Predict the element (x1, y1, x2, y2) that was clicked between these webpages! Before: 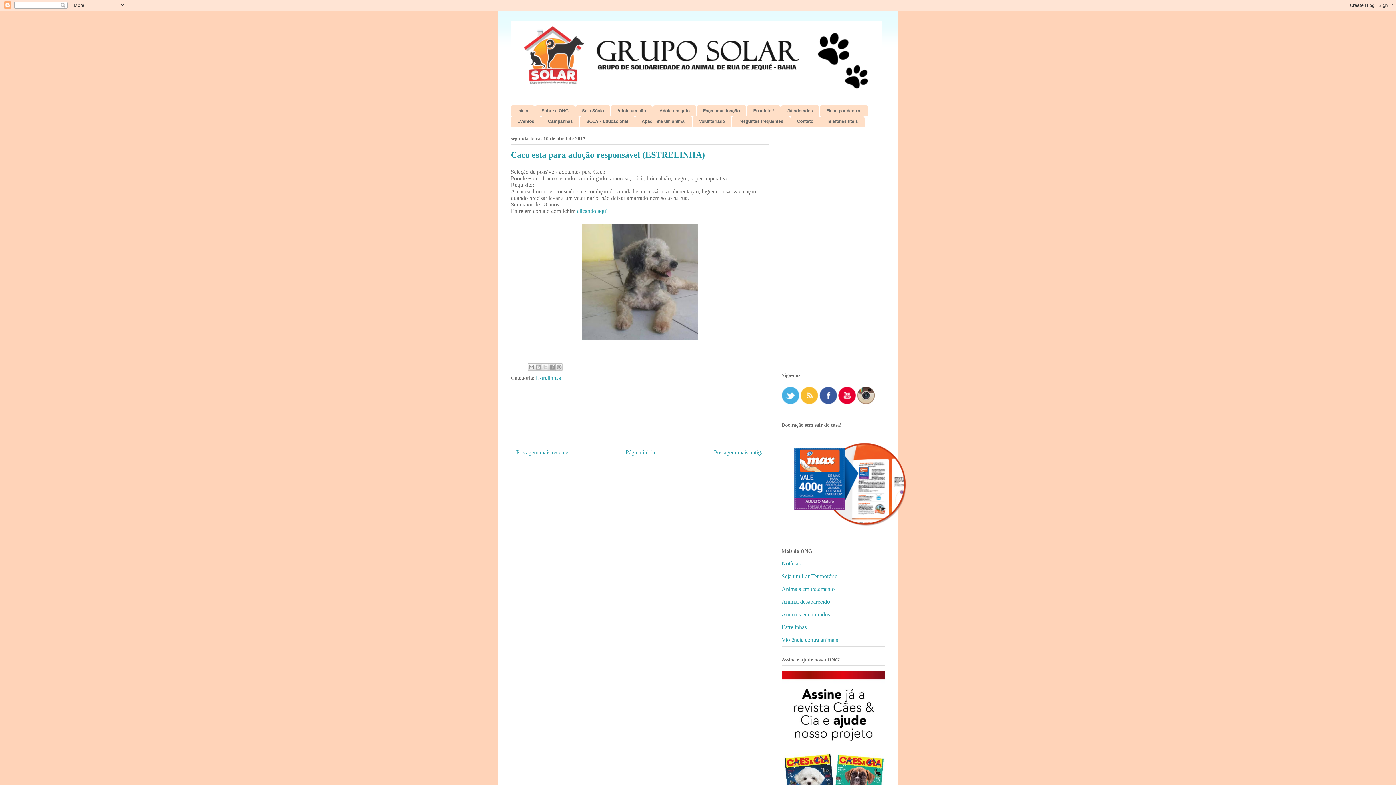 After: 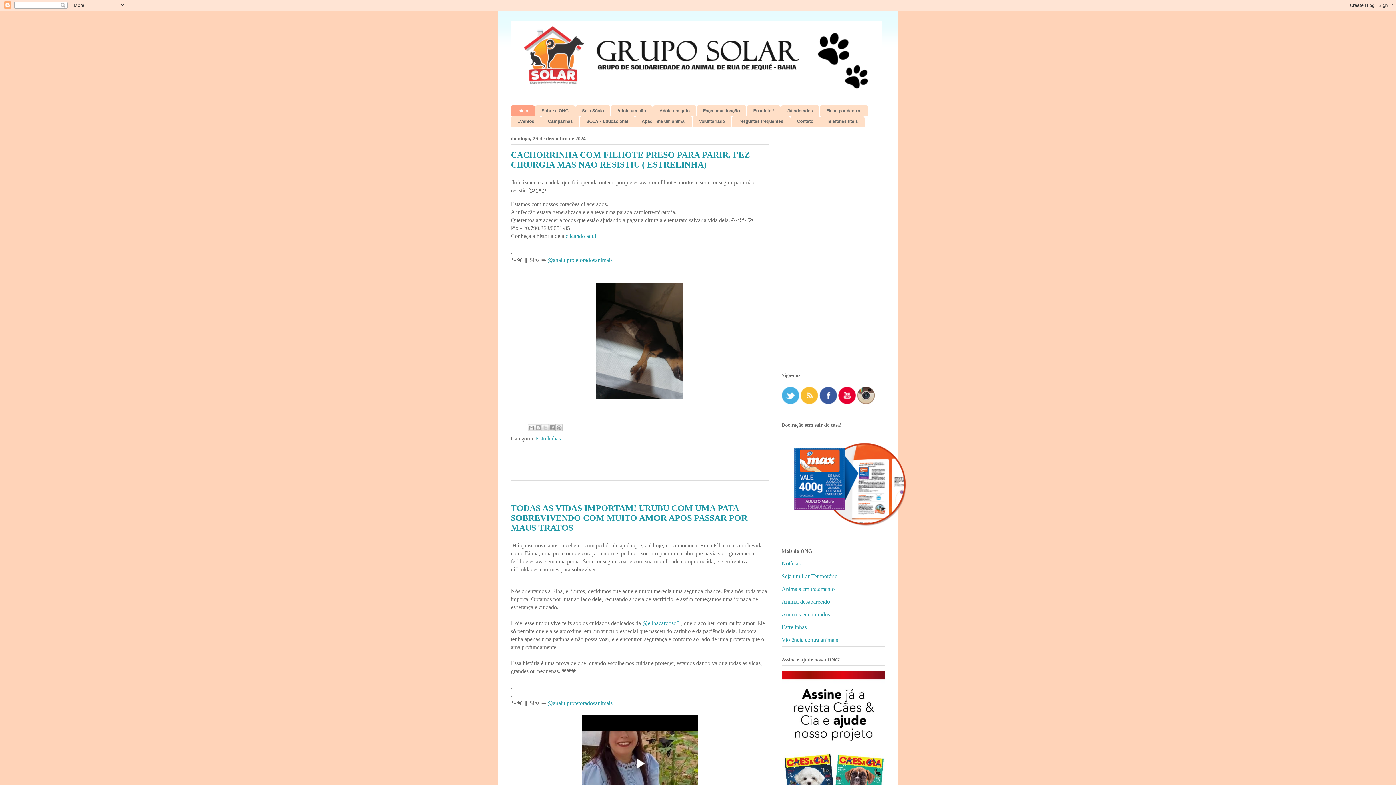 Action: bbox: (510, 105, 534, 116) label: Início